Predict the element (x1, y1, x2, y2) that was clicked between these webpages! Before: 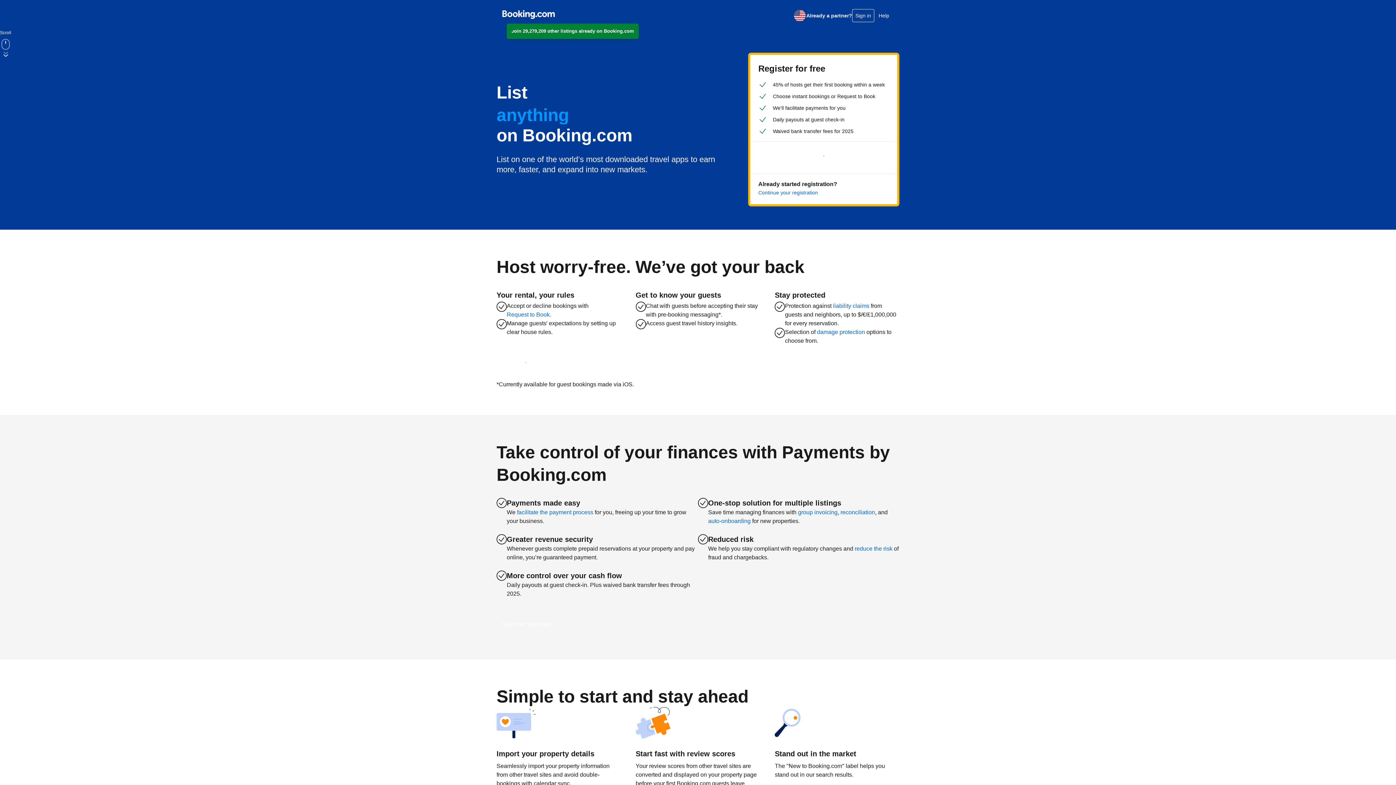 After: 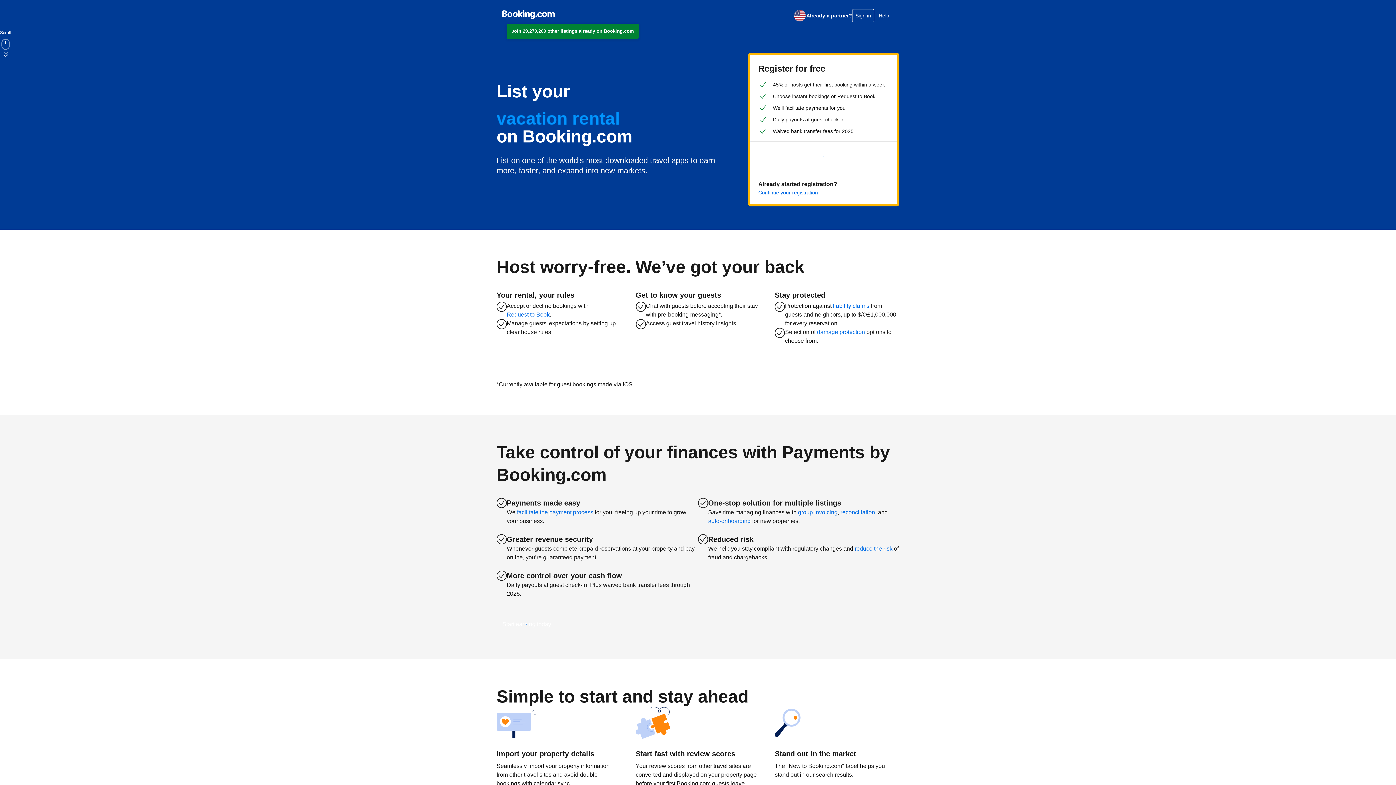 Action: bbox: (502, 7, 554, 21)